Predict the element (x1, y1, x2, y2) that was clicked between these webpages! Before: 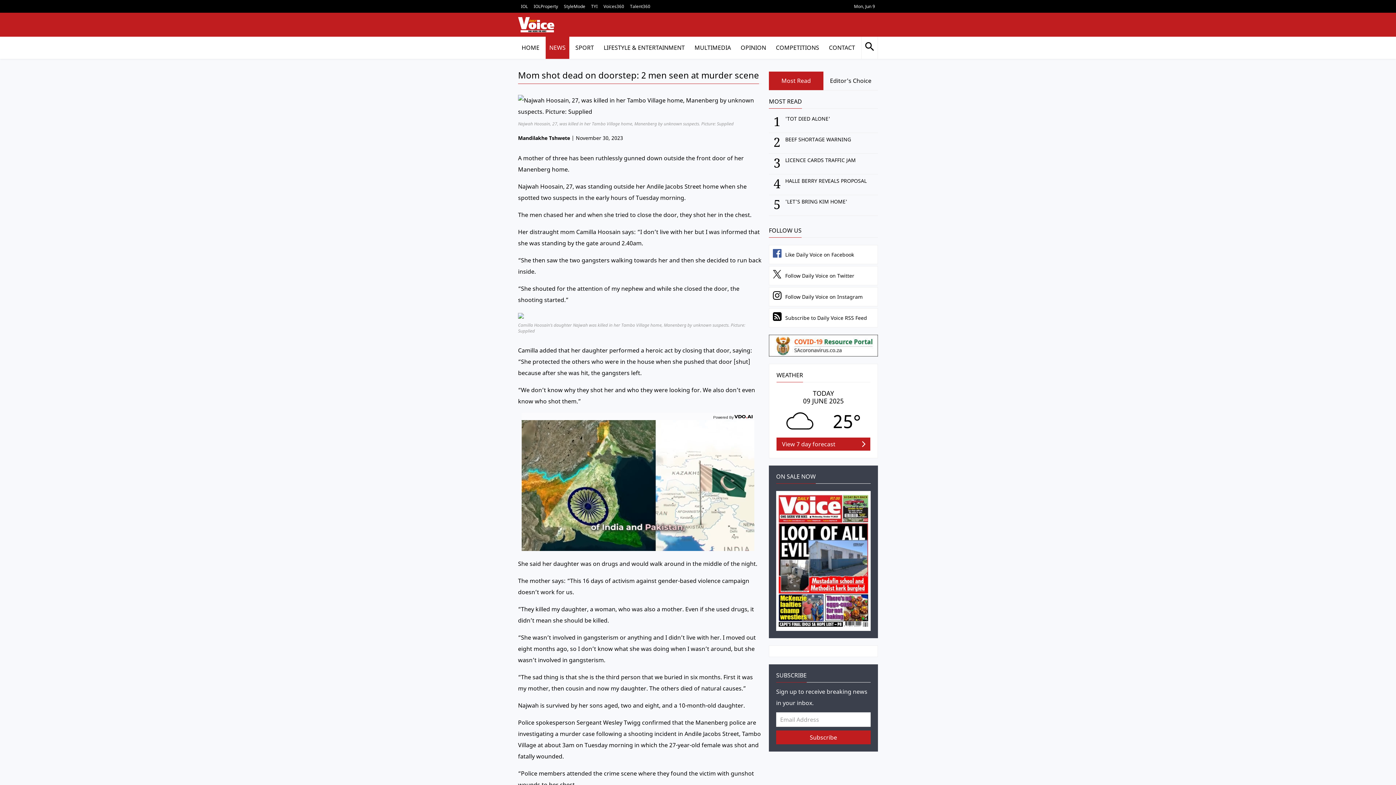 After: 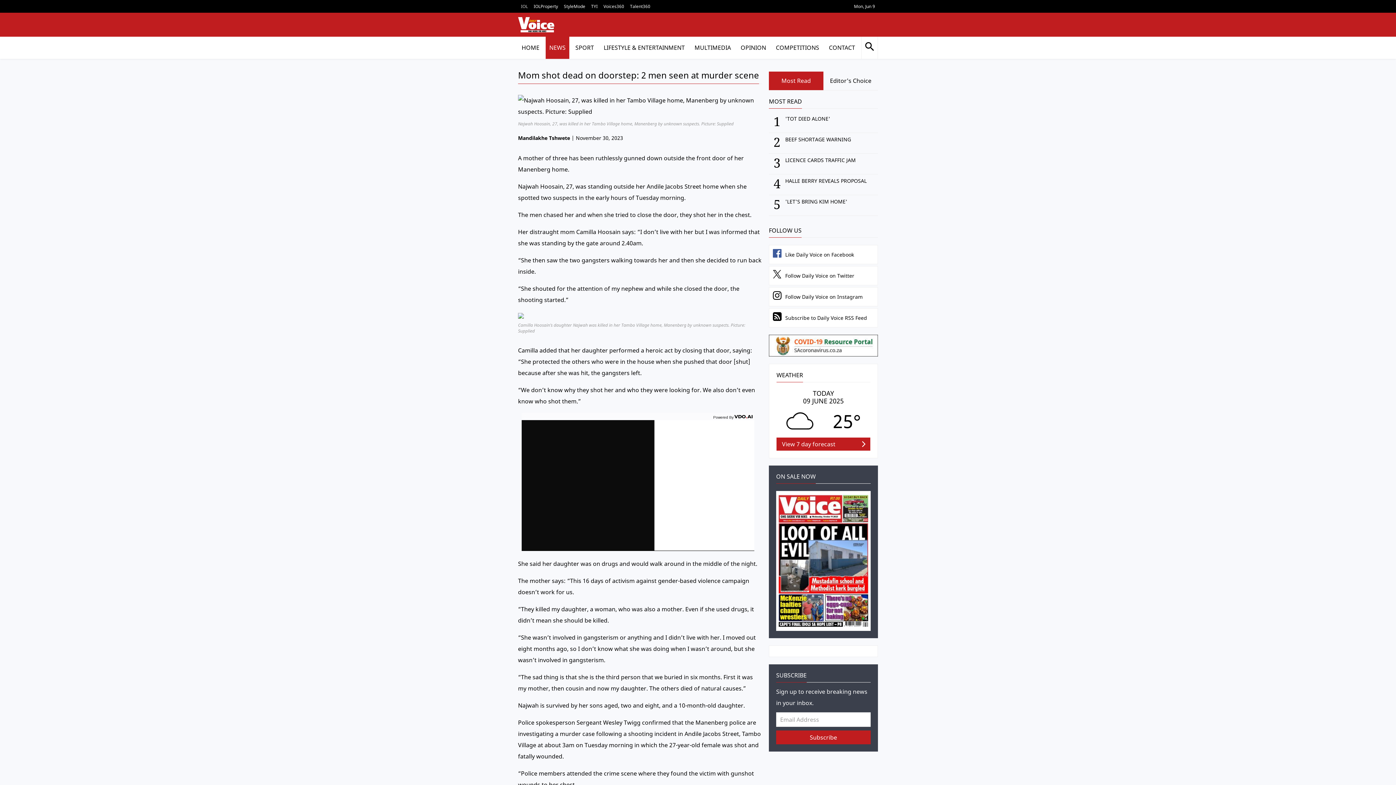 Action: bbox: (518, 0, 530, 12) label: IOL